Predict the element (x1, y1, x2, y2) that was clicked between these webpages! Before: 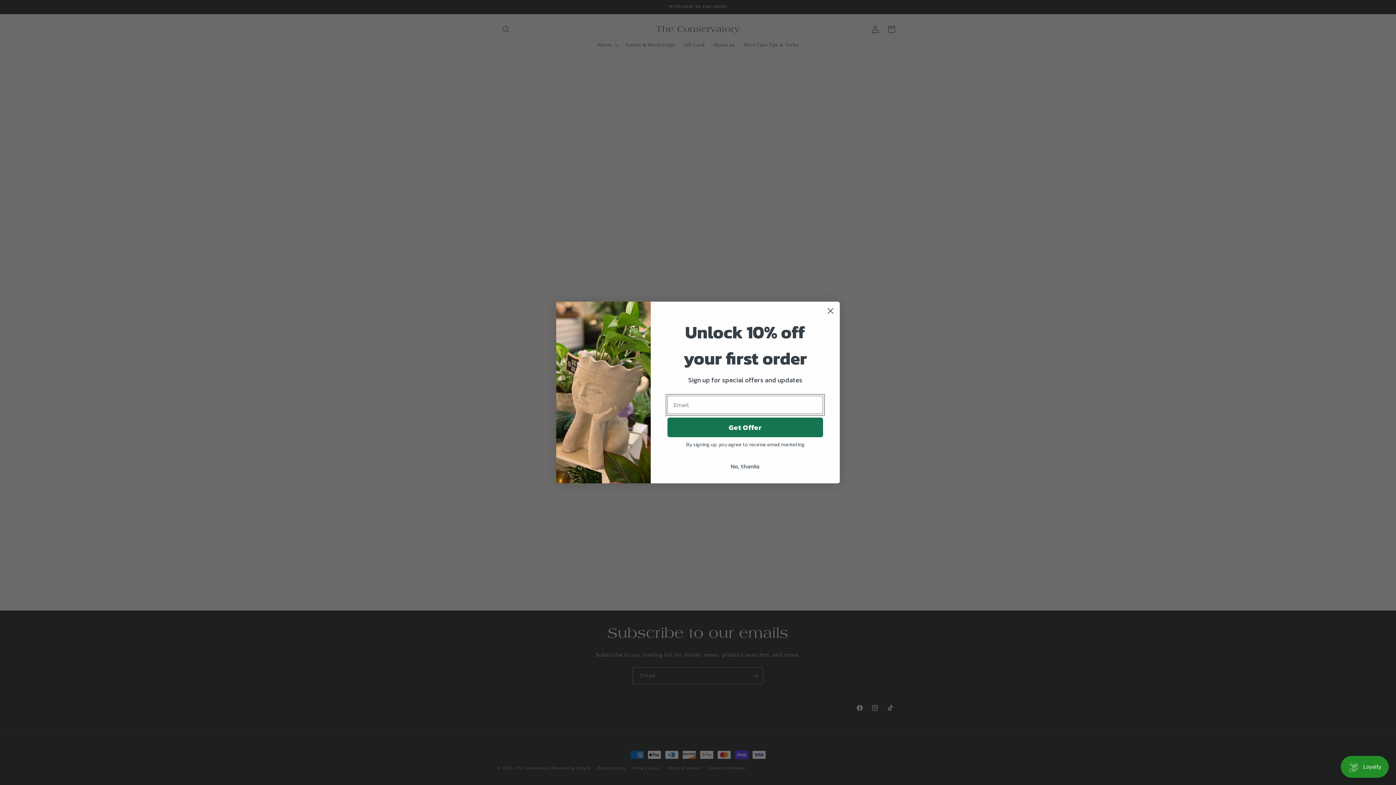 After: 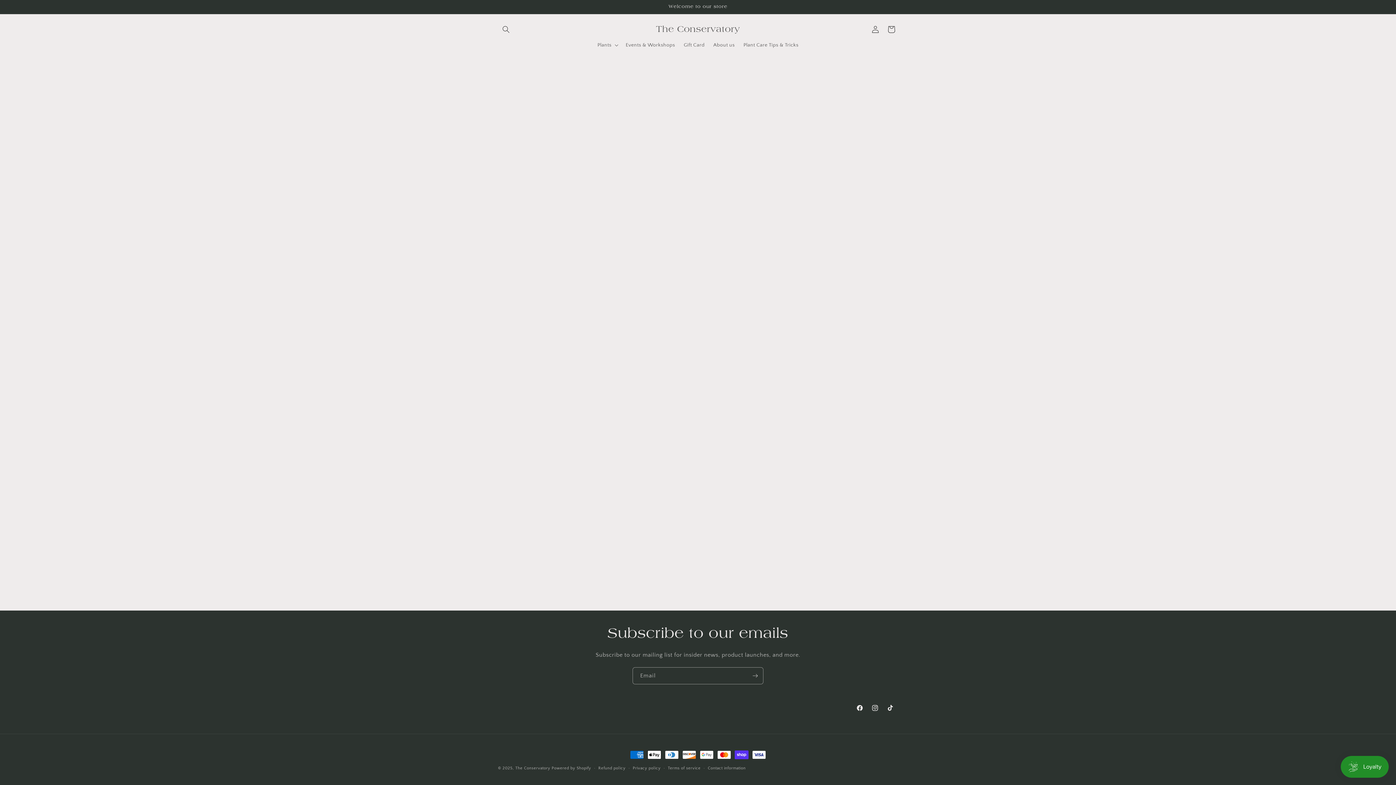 Action: bbox: (667, 459, 823, 473) label: No, thanks